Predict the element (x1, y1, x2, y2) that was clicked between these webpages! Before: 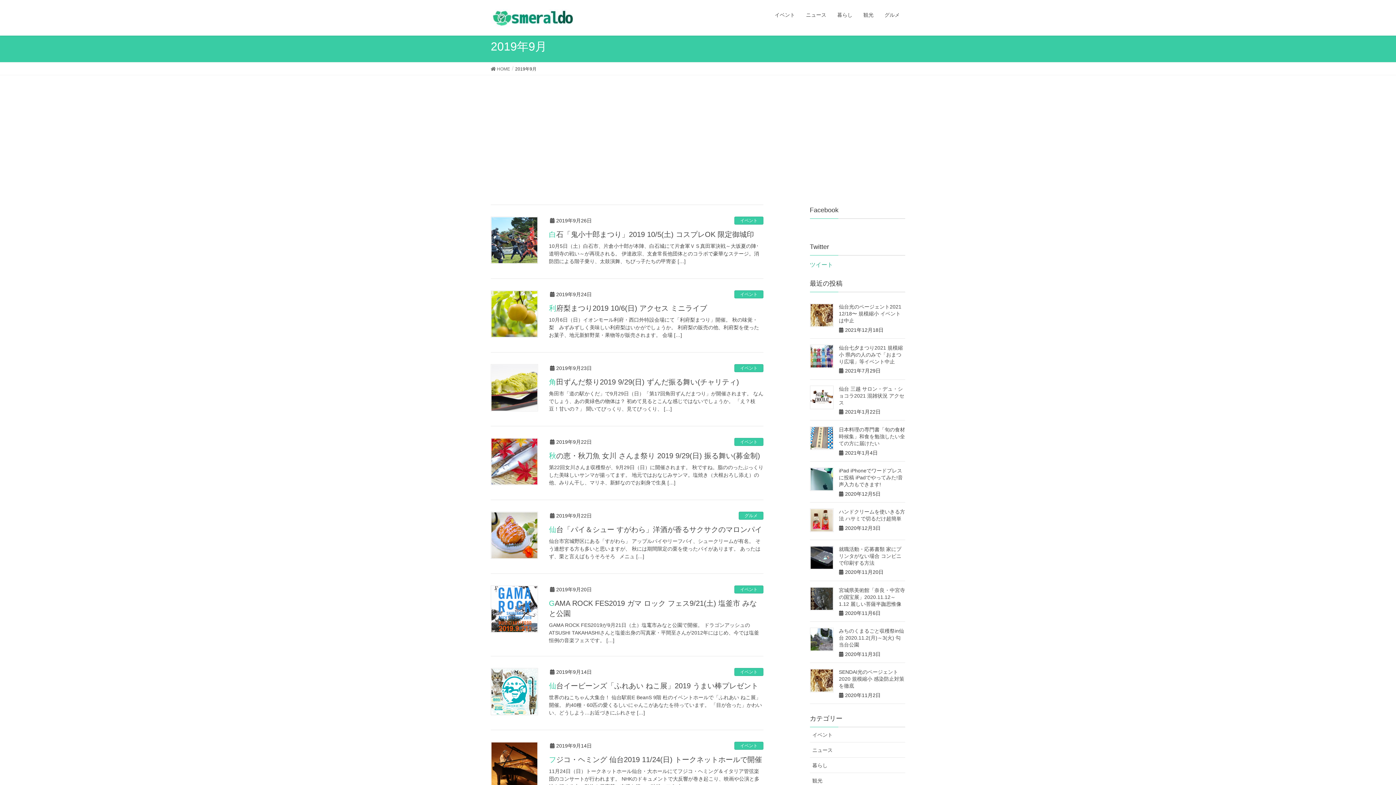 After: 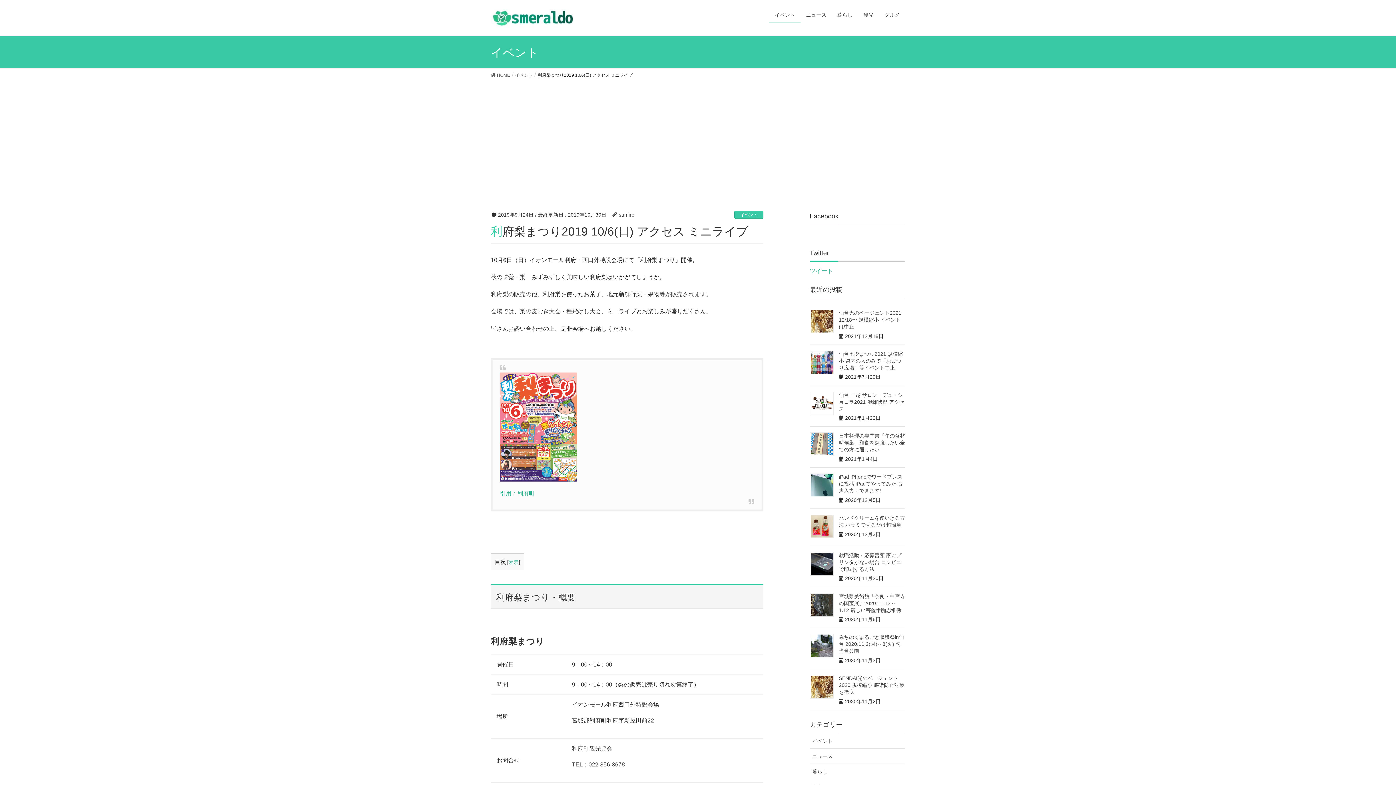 Action: label: 利府梨まつり2019 10/6(日) アクセス ミニライブ bbox: (549, 304, 707, 312)